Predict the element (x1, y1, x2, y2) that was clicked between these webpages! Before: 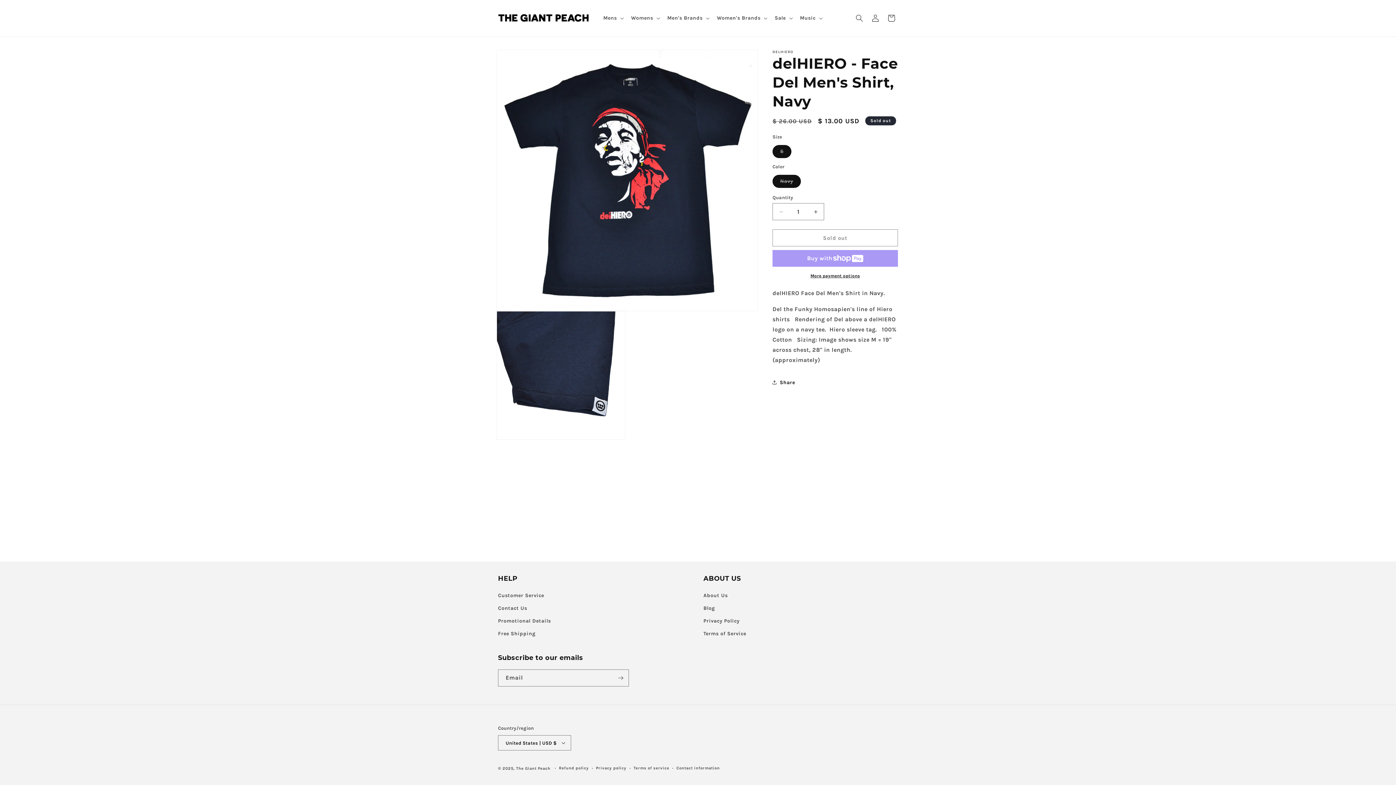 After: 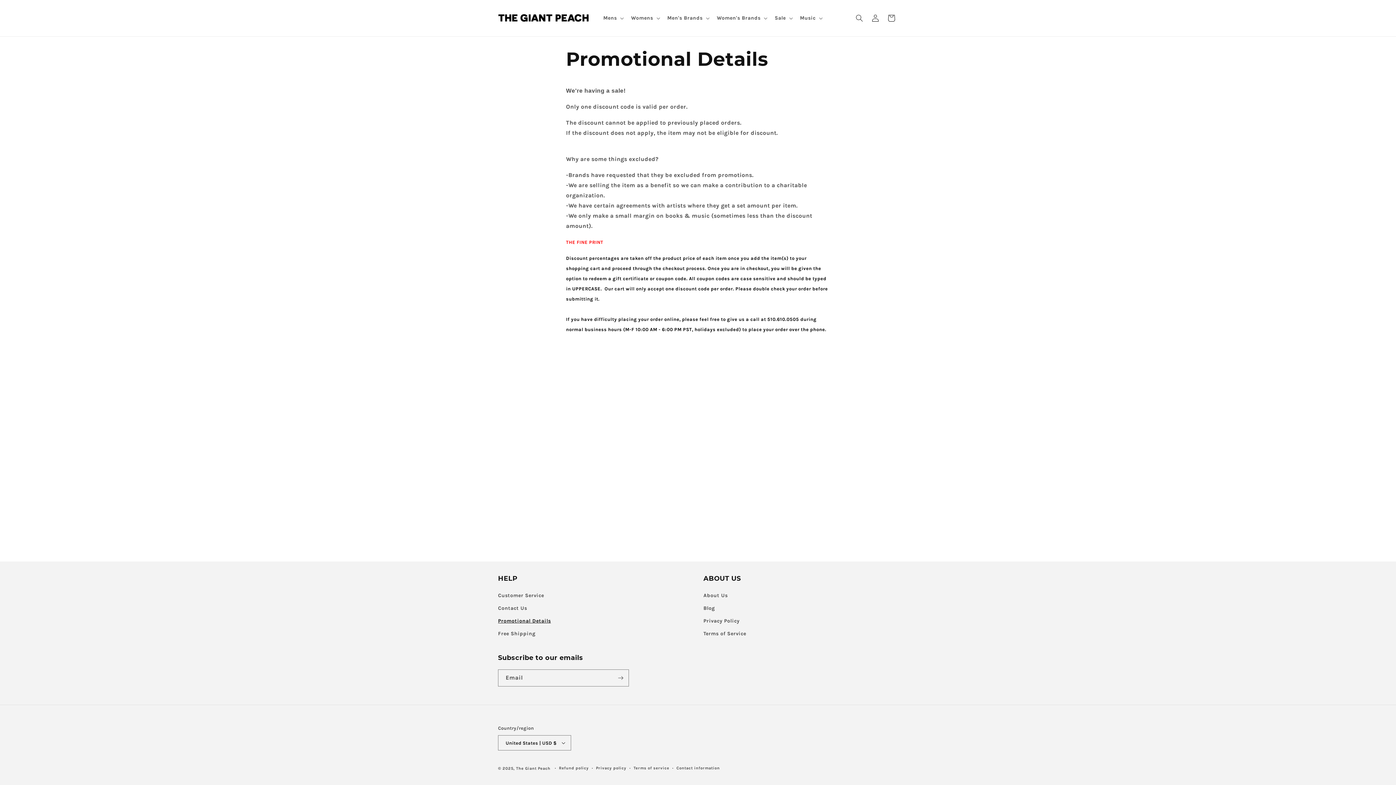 Action: bbox: (498, 614, 551, 627) label: Promotional Details